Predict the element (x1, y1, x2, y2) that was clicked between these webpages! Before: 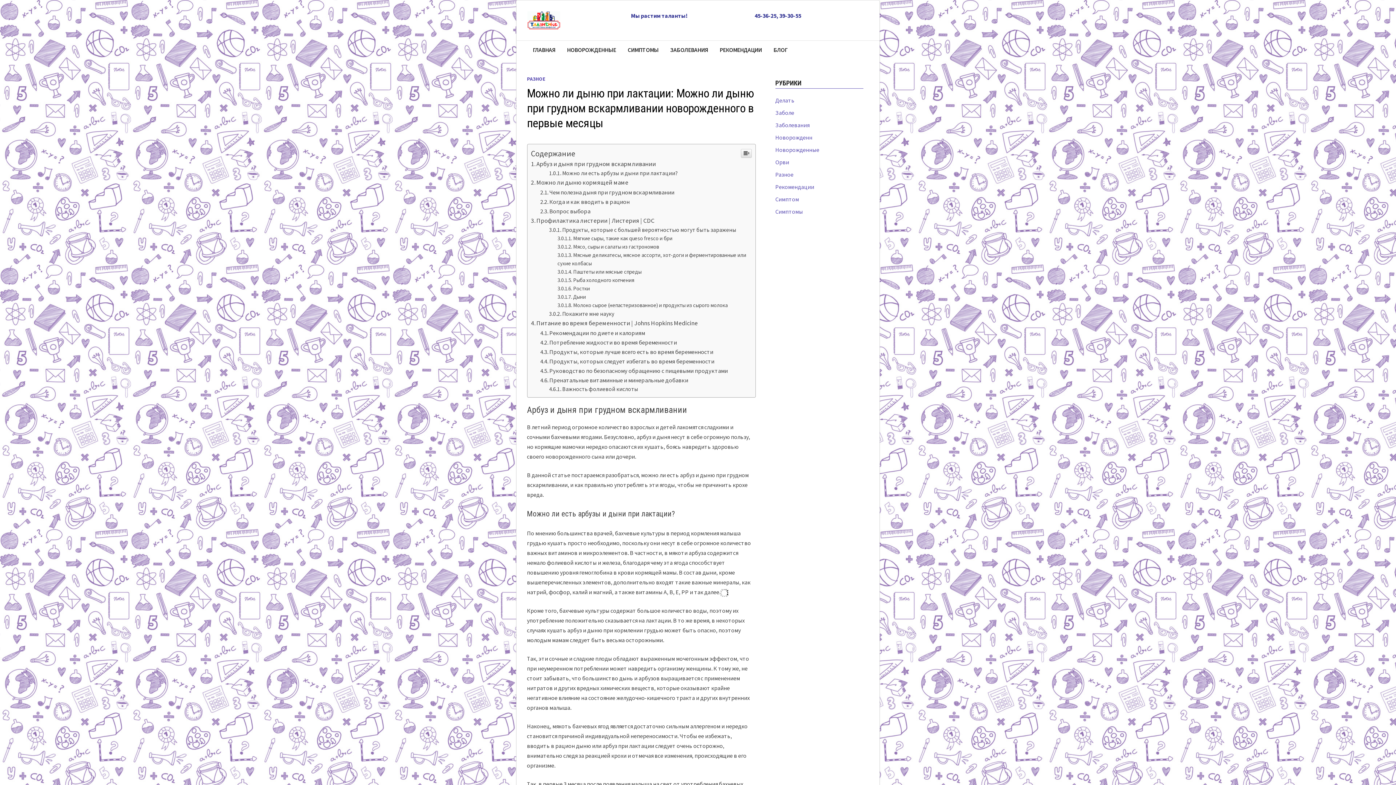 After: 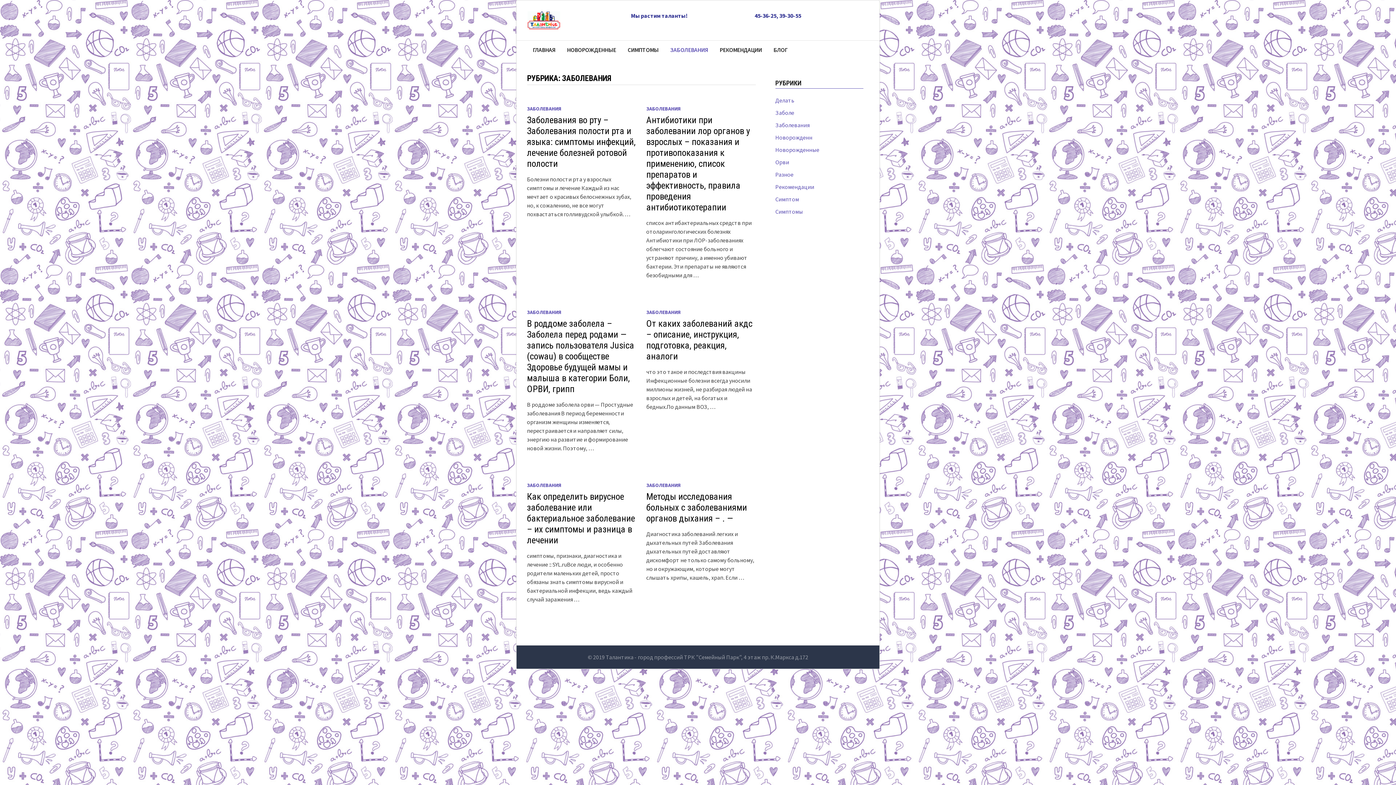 Action: label: Заболевания bbox: (775, 225, 809, 233)